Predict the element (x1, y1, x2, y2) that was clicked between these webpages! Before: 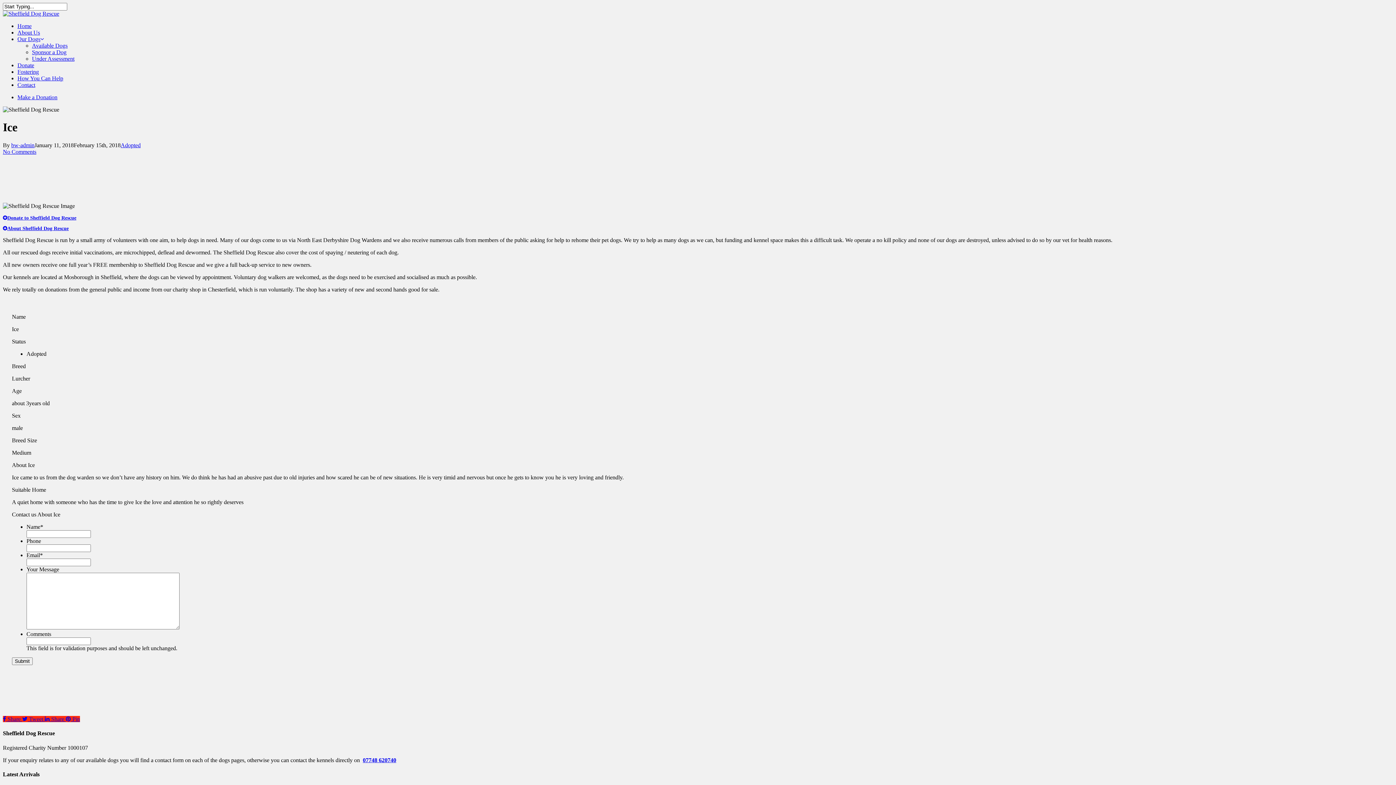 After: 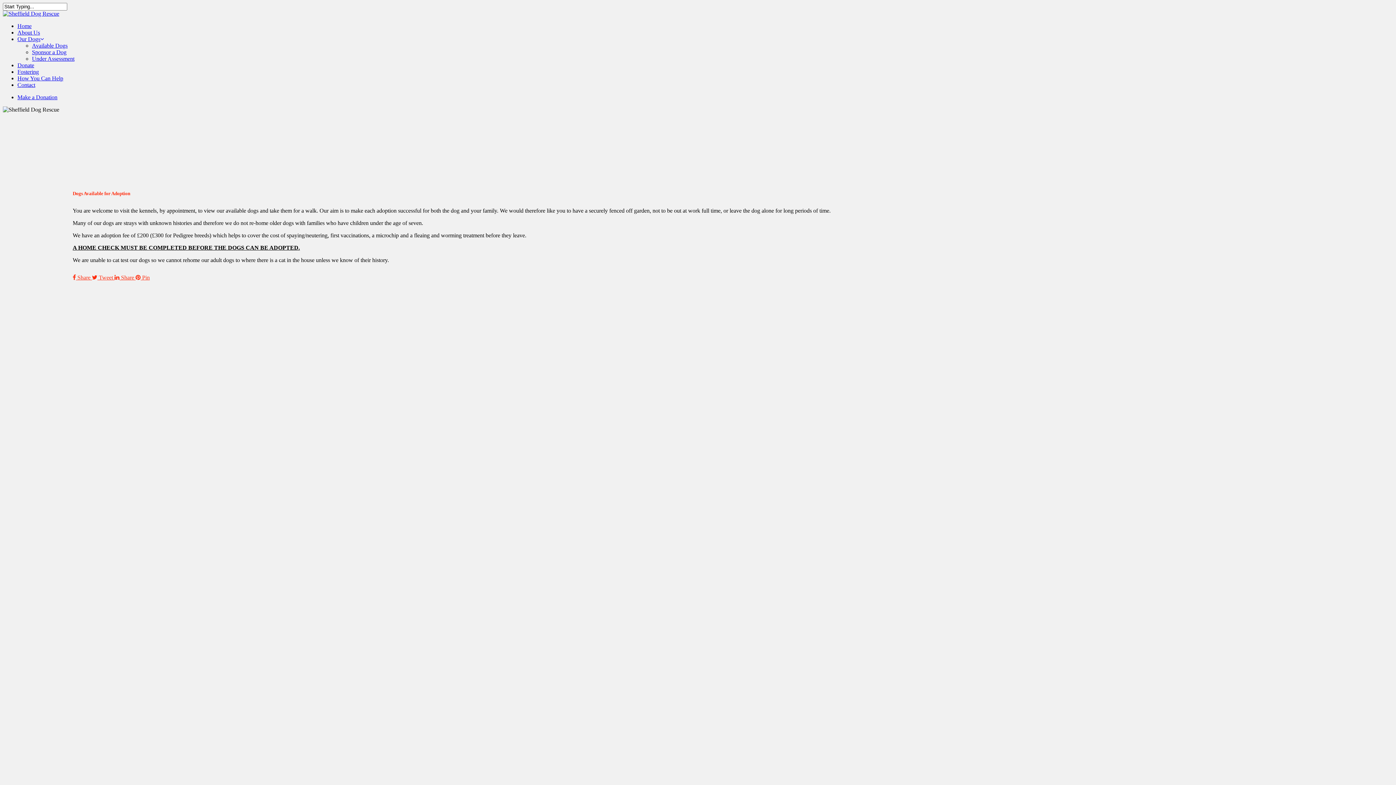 Action: label: Available Dogs bbox: (32, 42, 67, 48)